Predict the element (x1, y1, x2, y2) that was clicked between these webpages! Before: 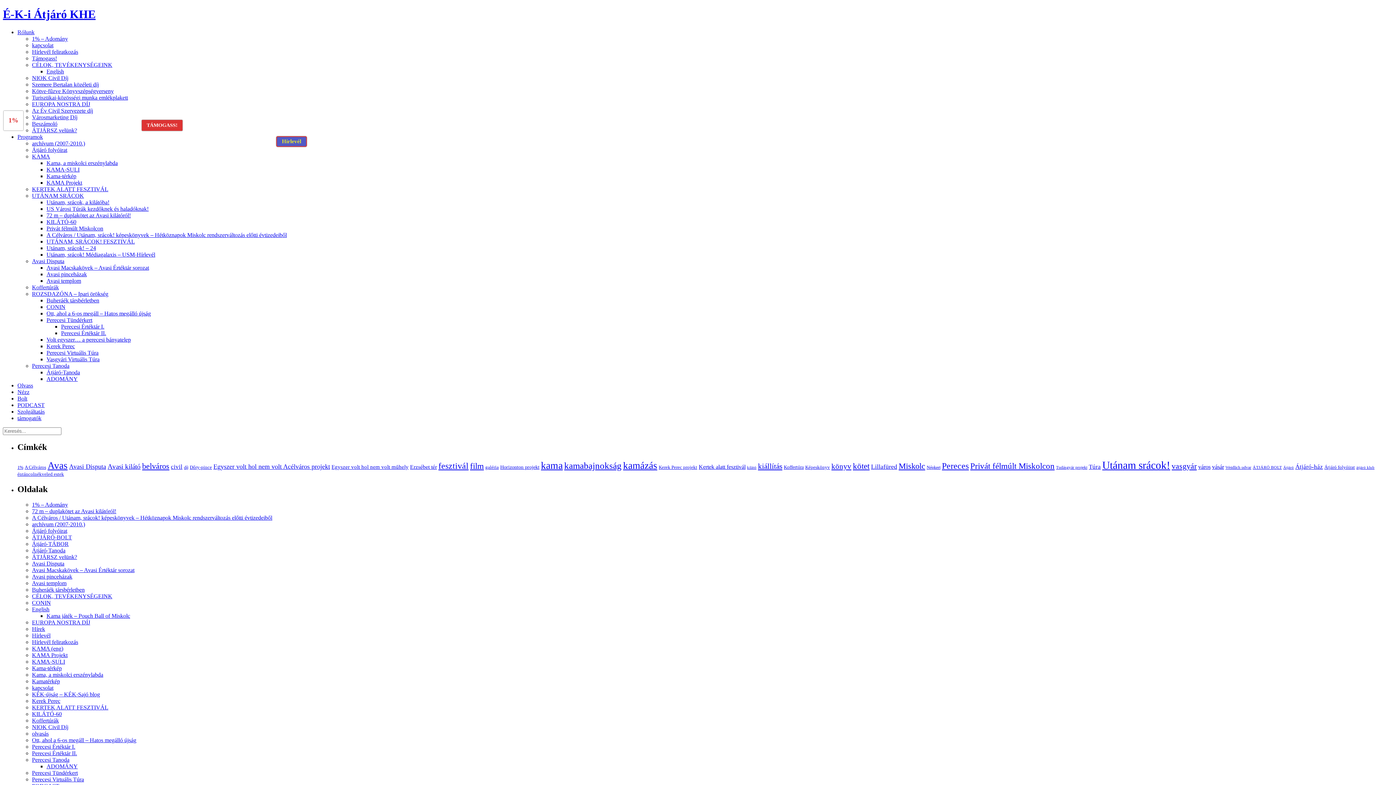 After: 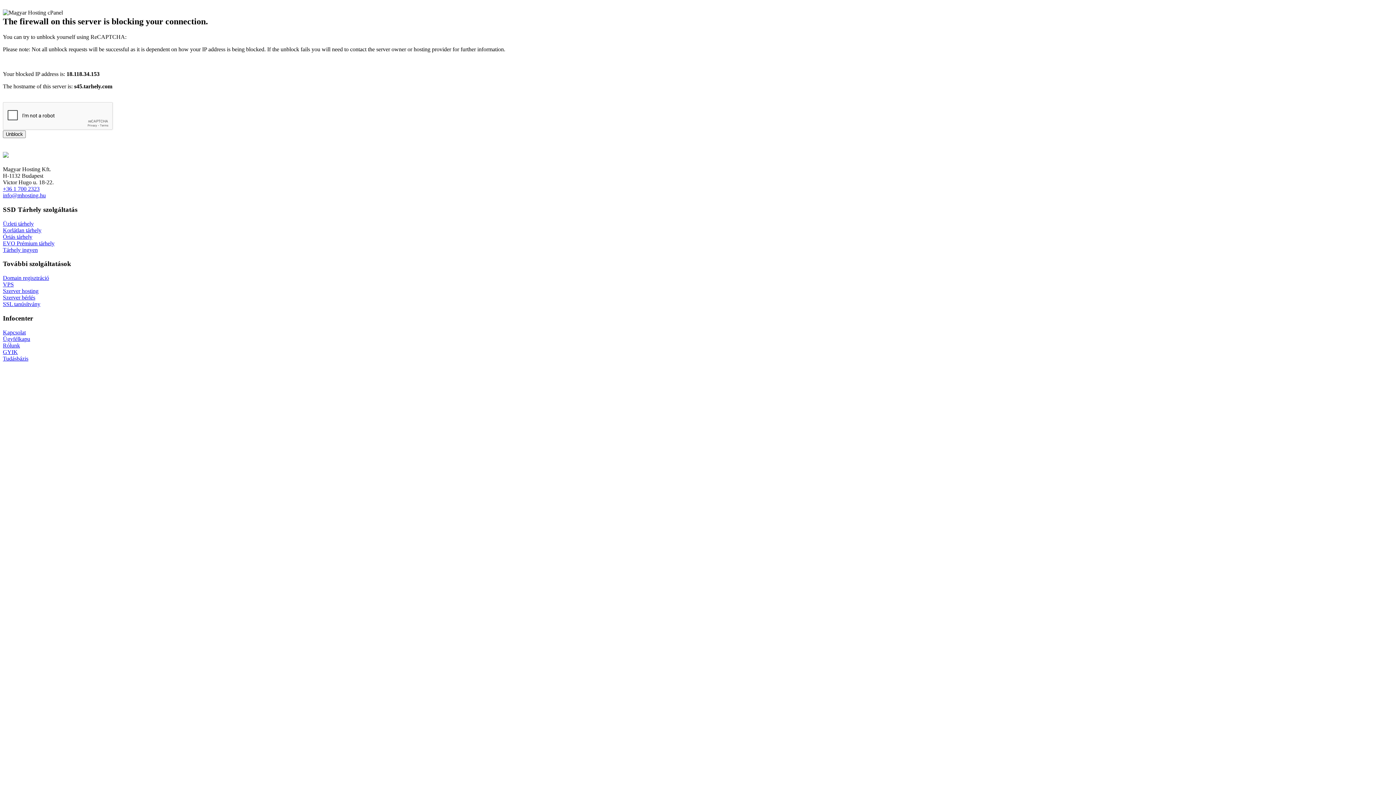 Action: bbox: (32, 560, 64, 566) label: Avasi Disputa